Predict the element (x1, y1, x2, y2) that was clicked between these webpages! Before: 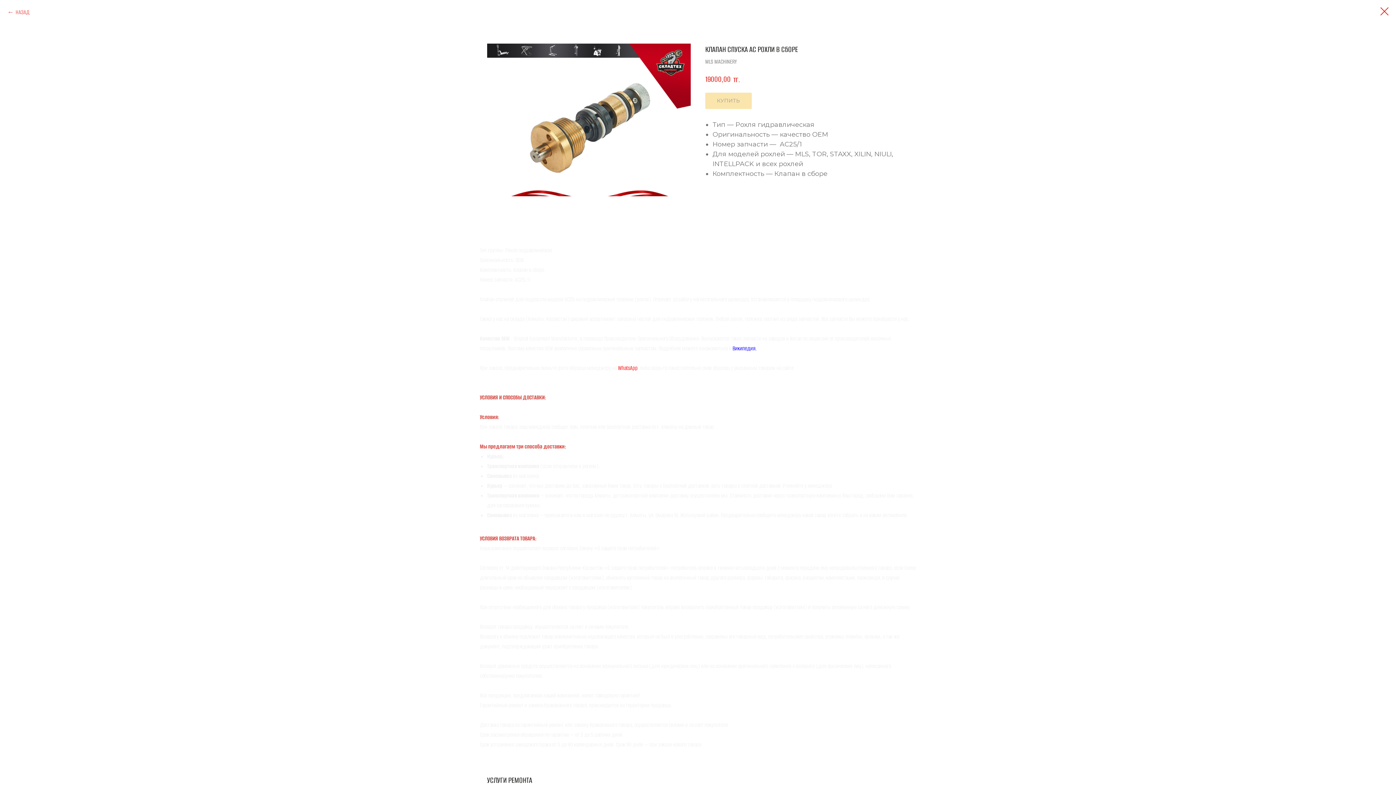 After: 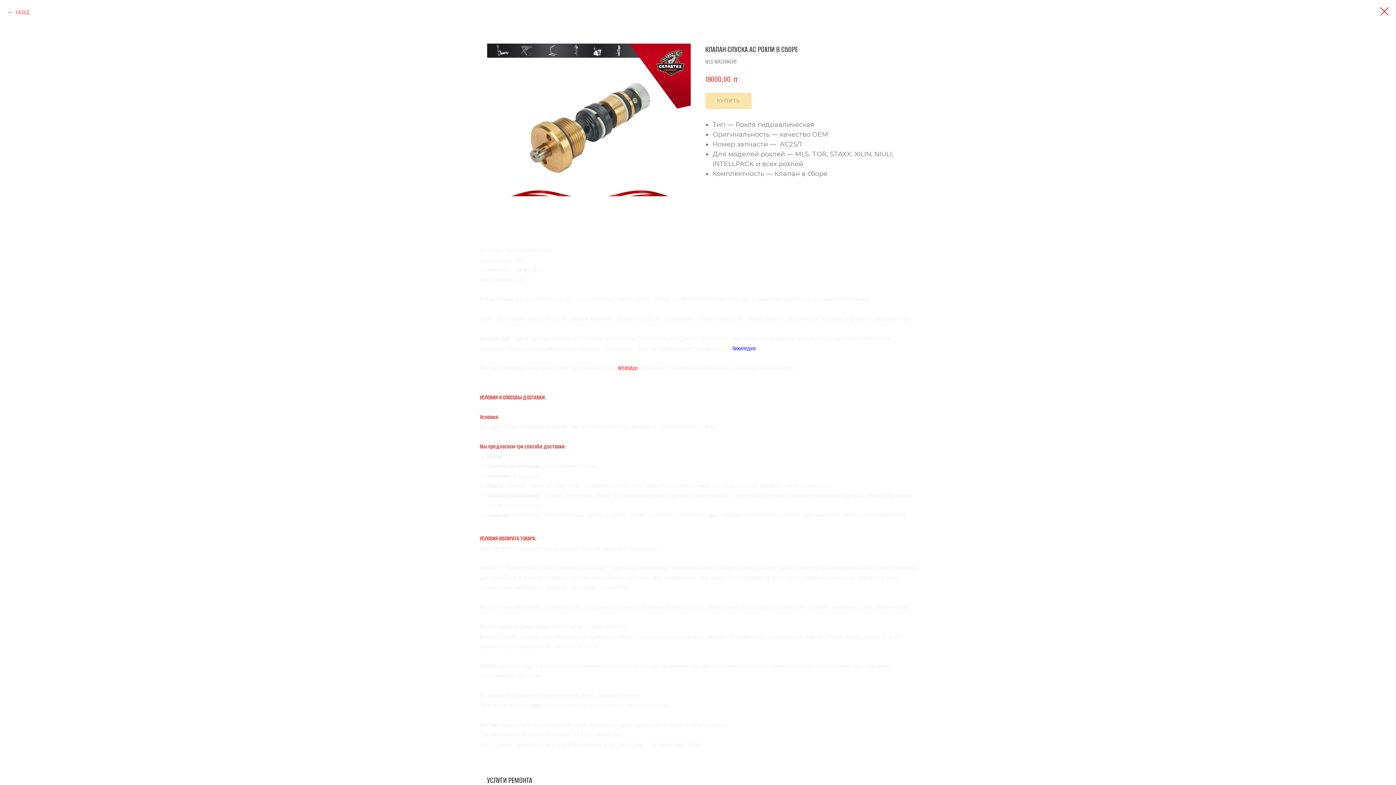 Action: bbox: (618, 364, 637, 372) label: WhatsApp